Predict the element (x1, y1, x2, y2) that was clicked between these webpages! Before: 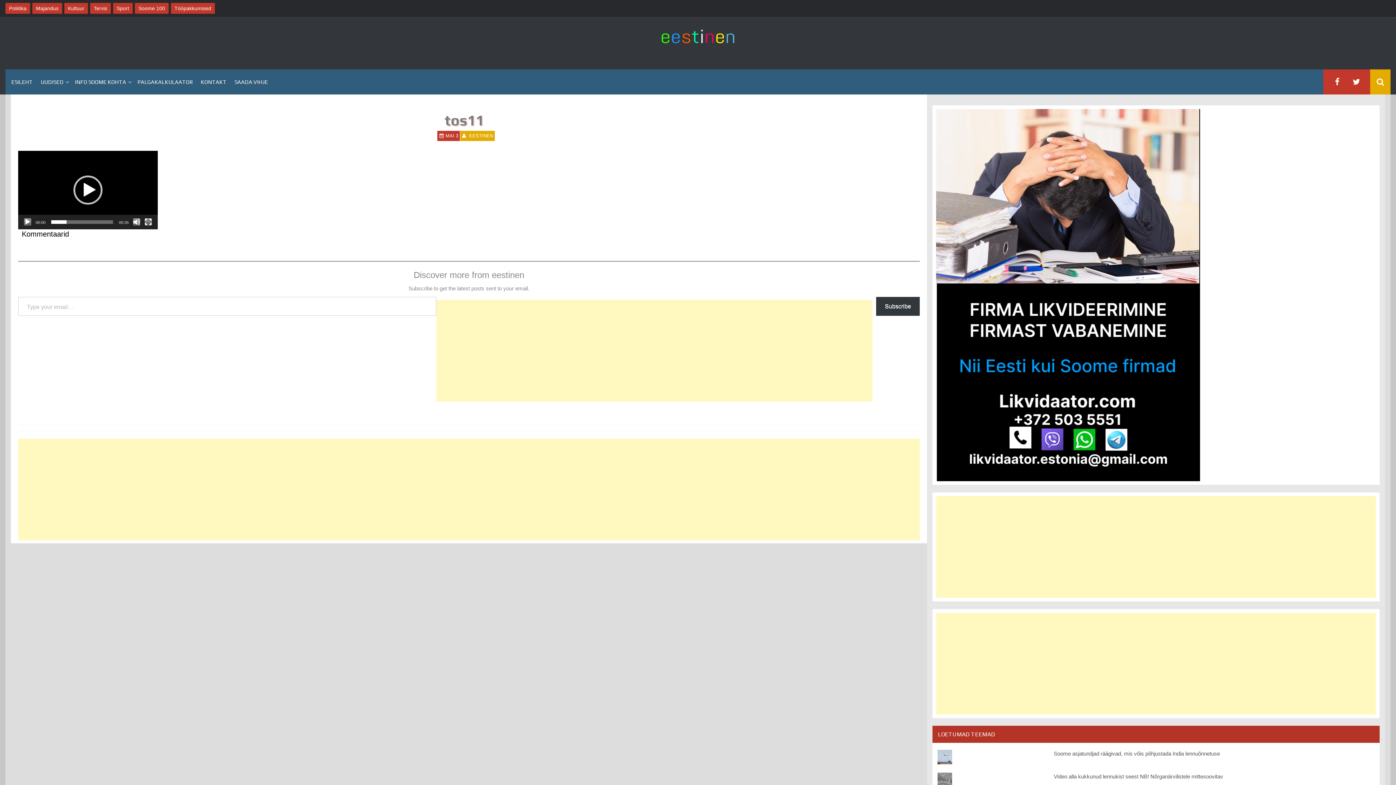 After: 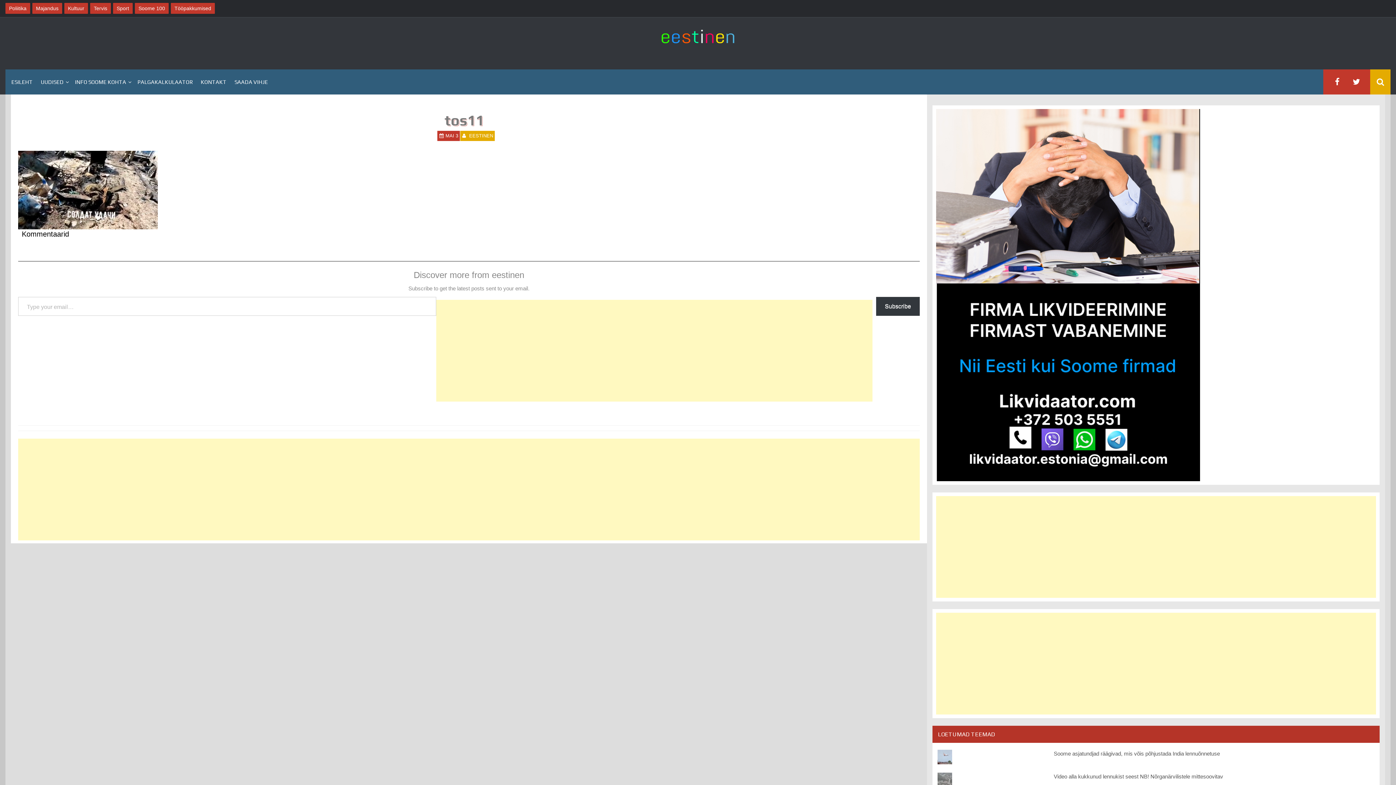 Action: bbox: (73, 175, 102, 204) label: Esita